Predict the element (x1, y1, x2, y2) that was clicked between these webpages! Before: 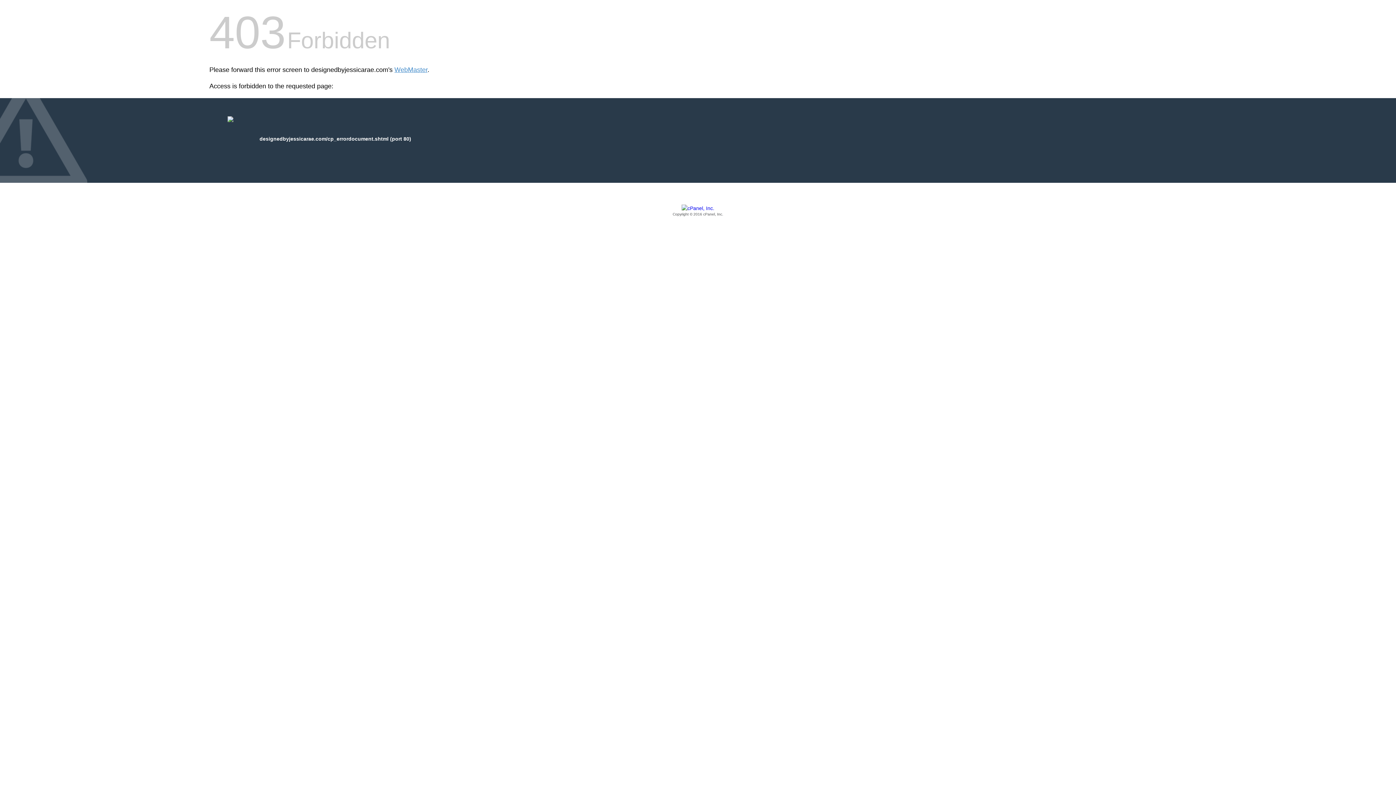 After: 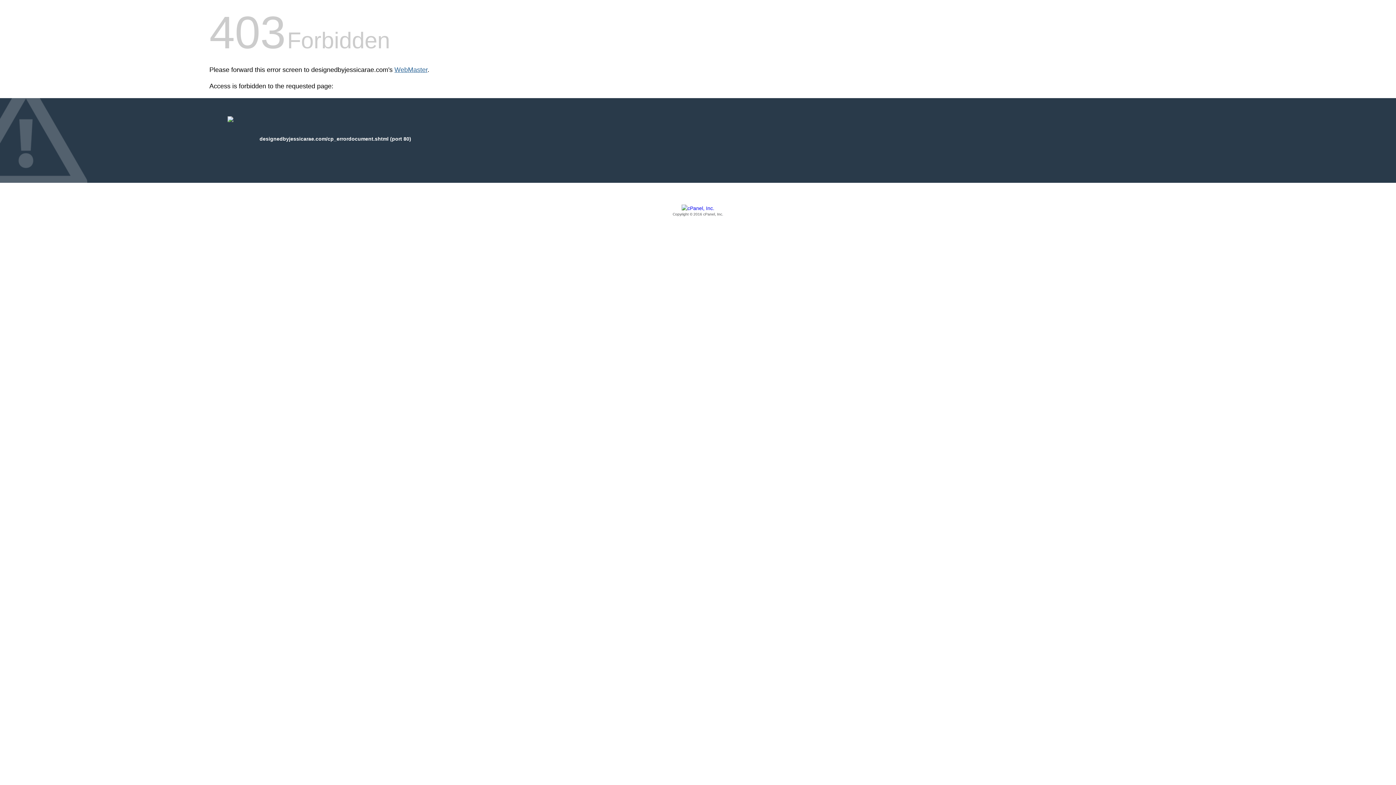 Action: bbox: (394, 66, 427, 73) label: WebMaster